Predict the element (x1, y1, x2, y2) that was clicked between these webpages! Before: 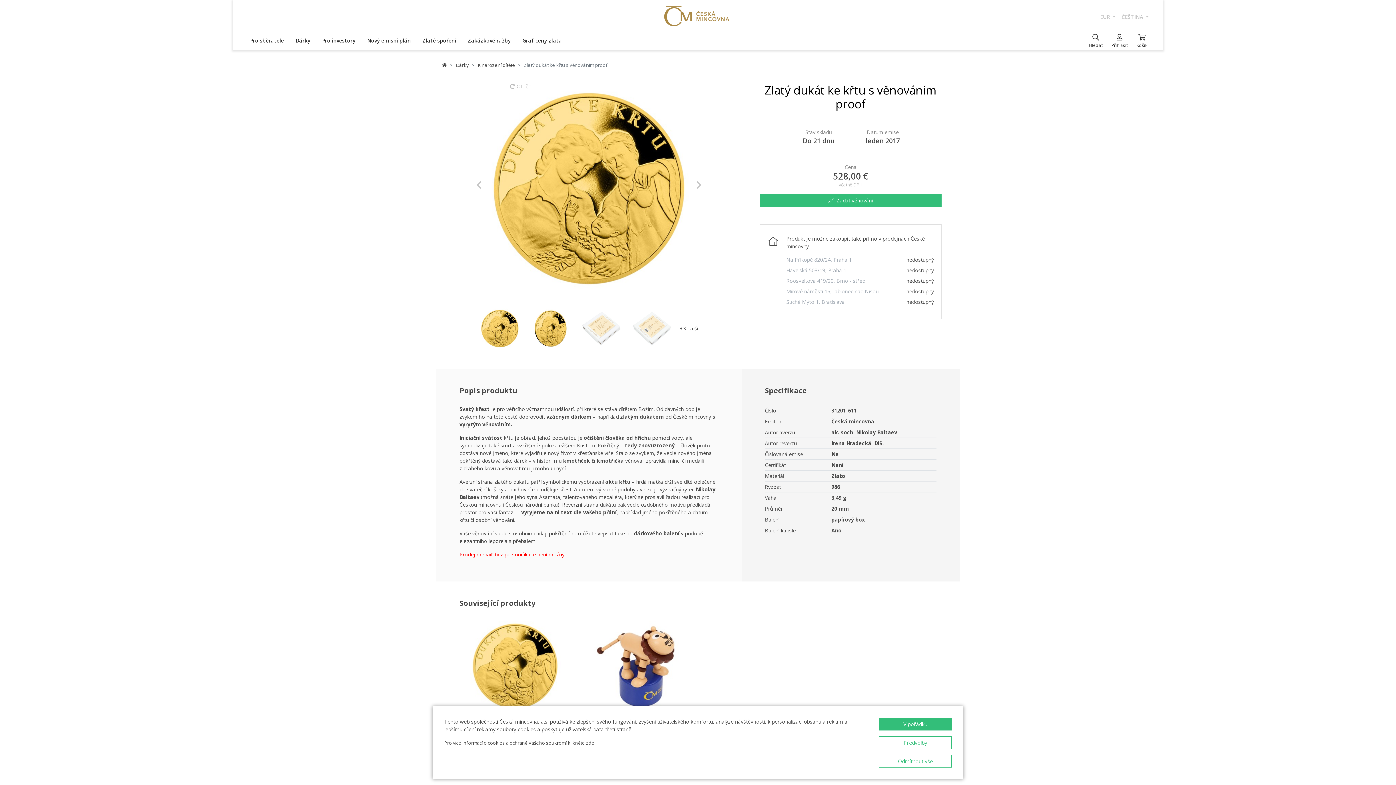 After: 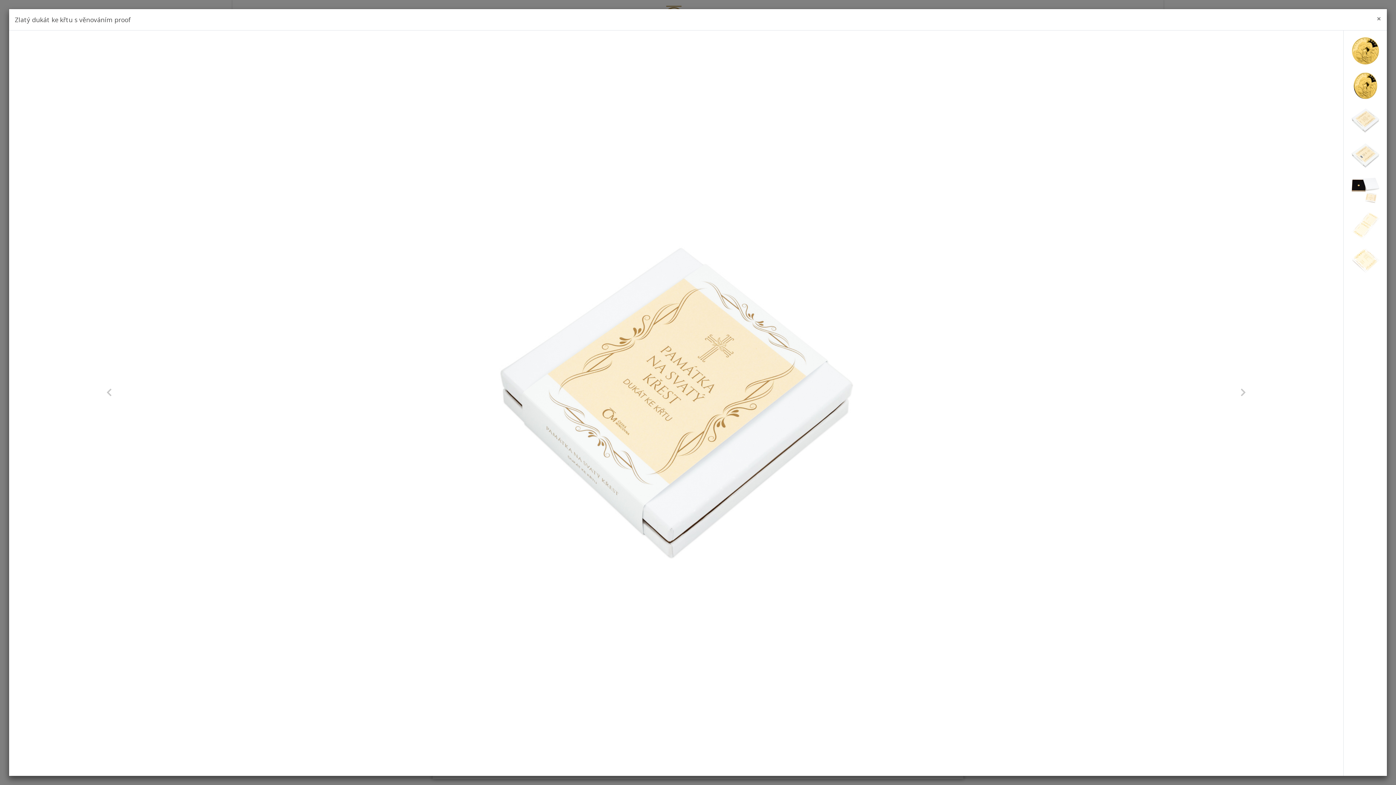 Action: bbox: (581, 324, 621, 331)